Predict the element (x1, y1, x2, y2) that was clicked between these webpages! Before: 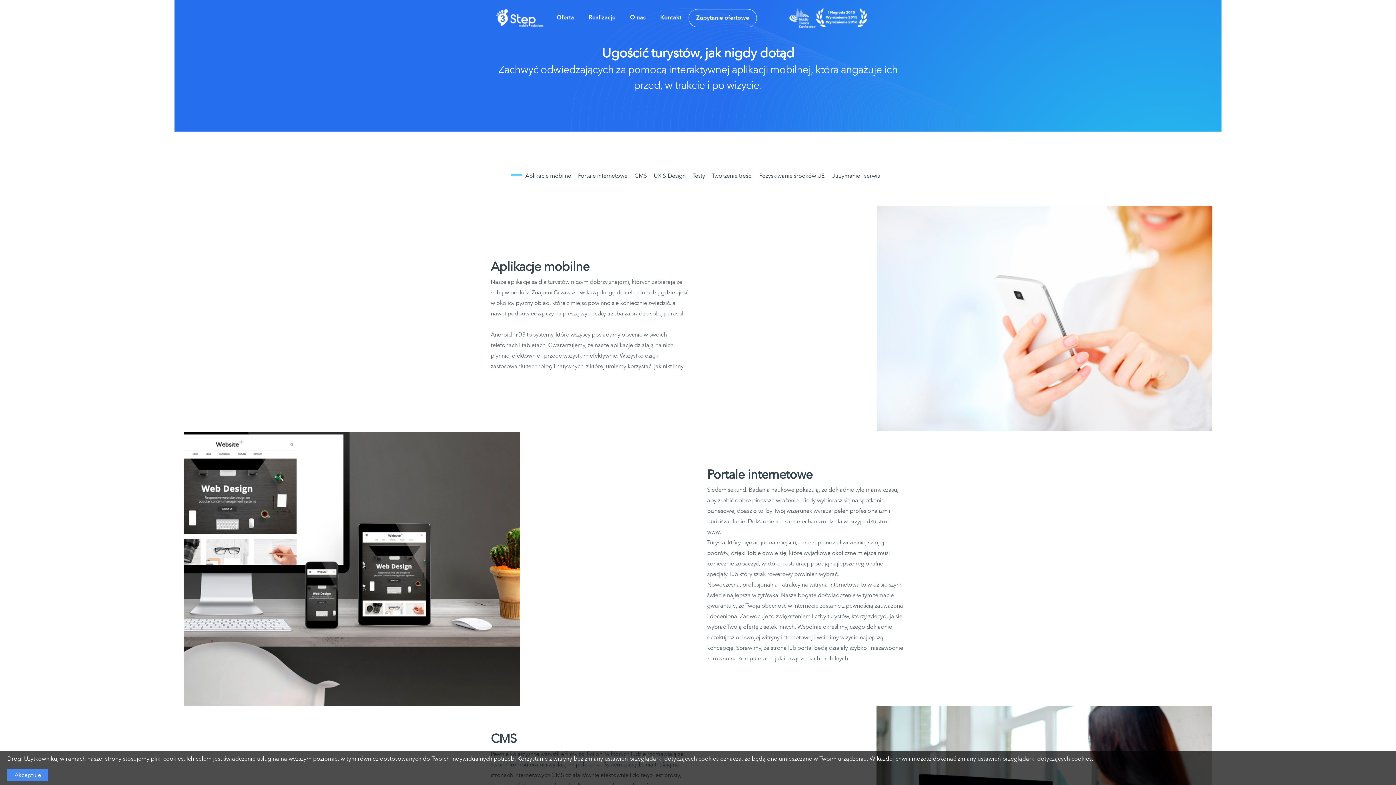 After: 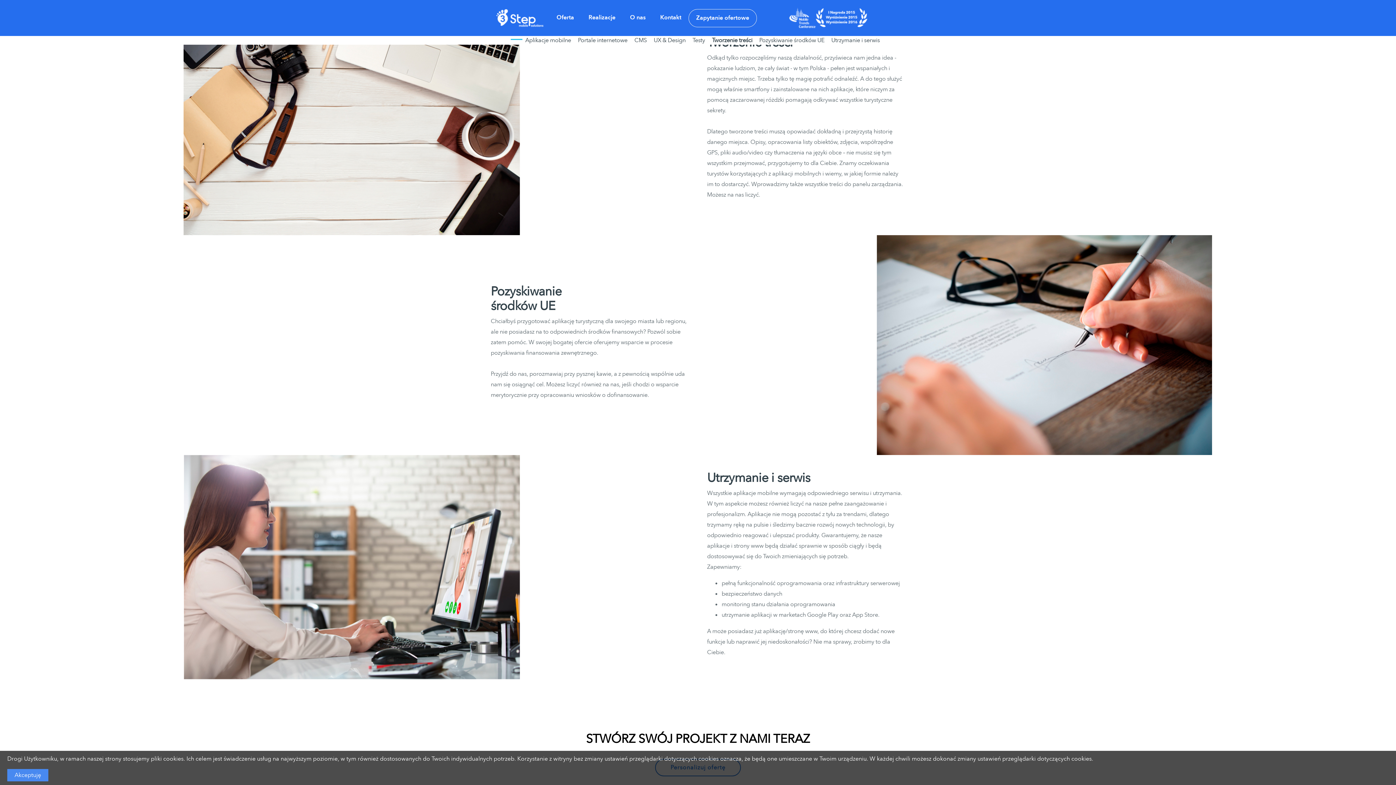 Action: label: Tworzenie treści  bbox: (712, 172, 759, 180)